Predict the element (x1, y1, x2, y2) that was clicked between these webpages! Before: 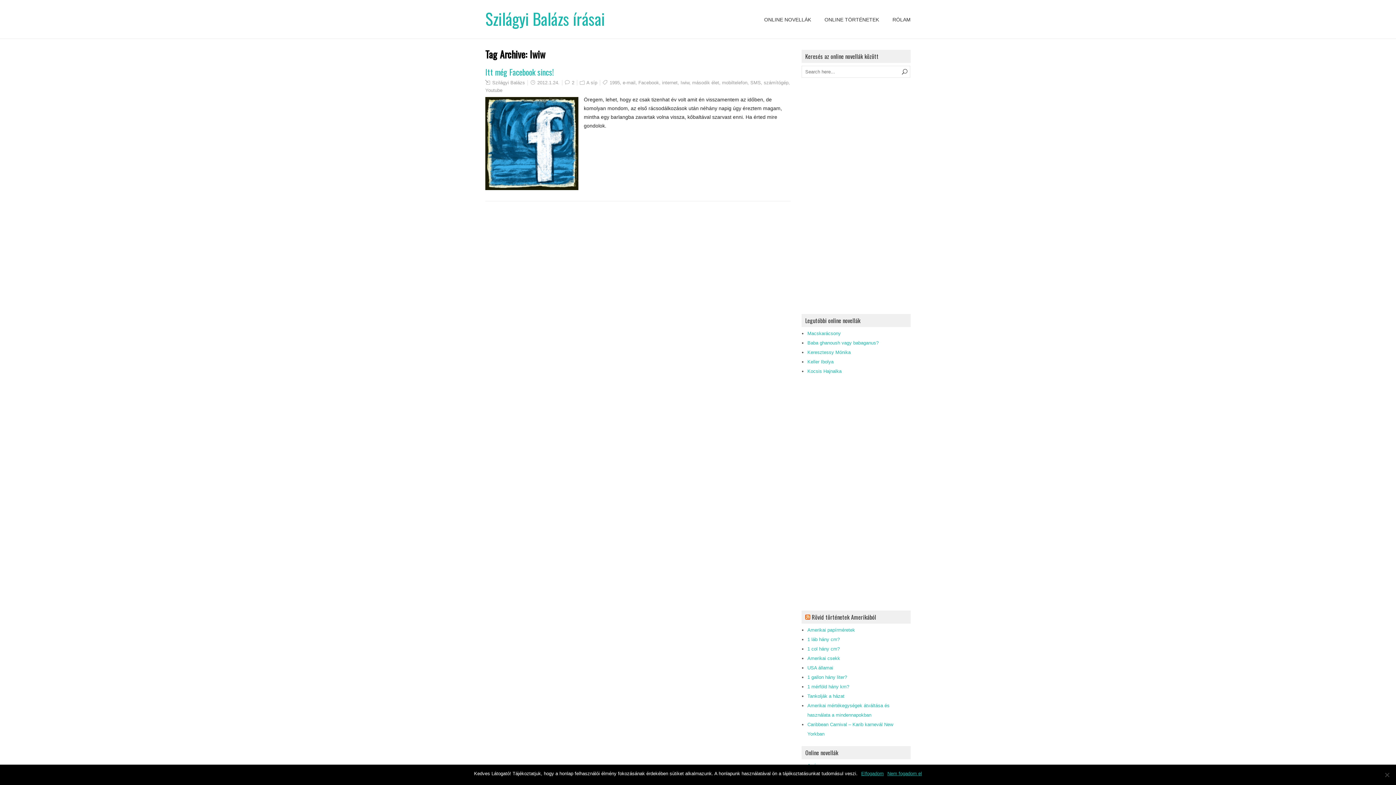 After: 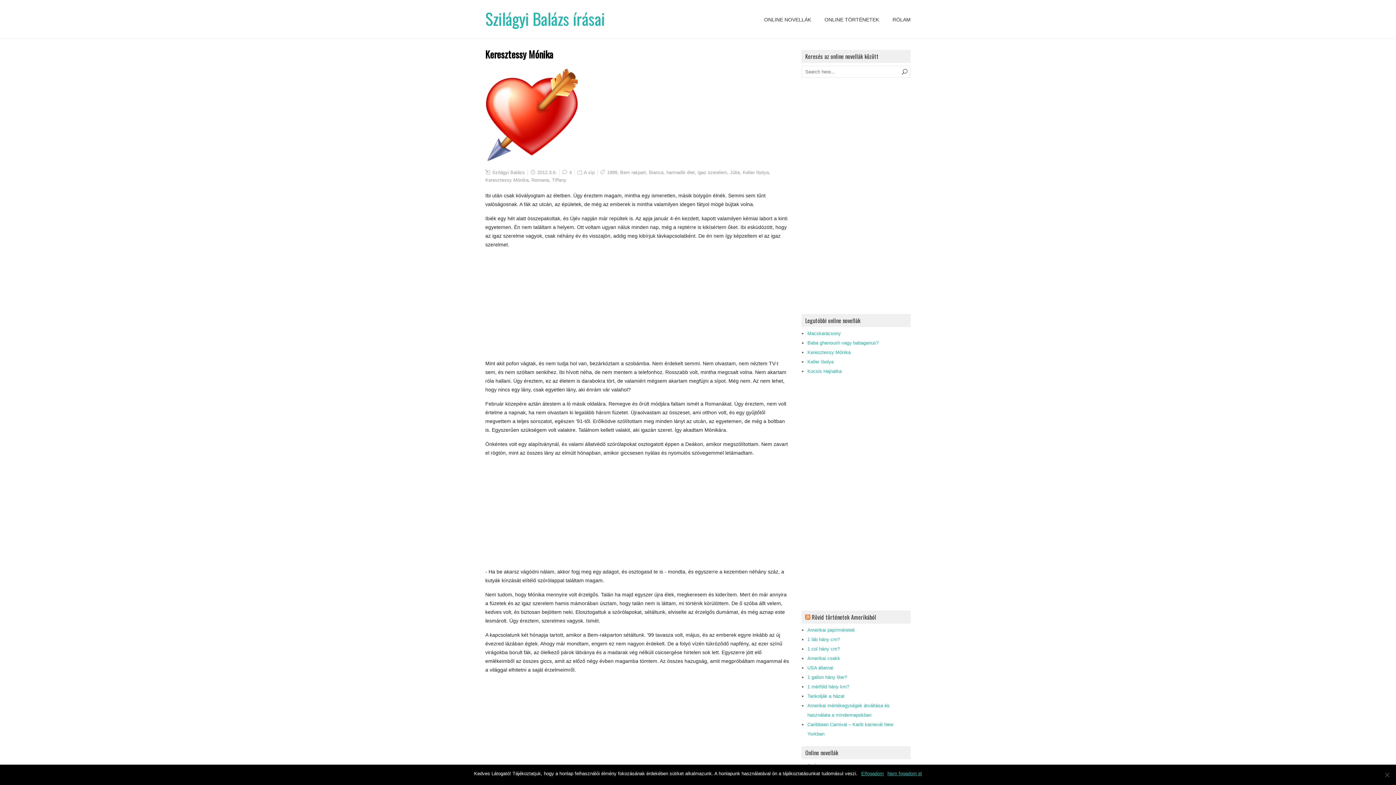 Action: label: Keresztessy Mónika bbox: (807, 349, 850, 355)